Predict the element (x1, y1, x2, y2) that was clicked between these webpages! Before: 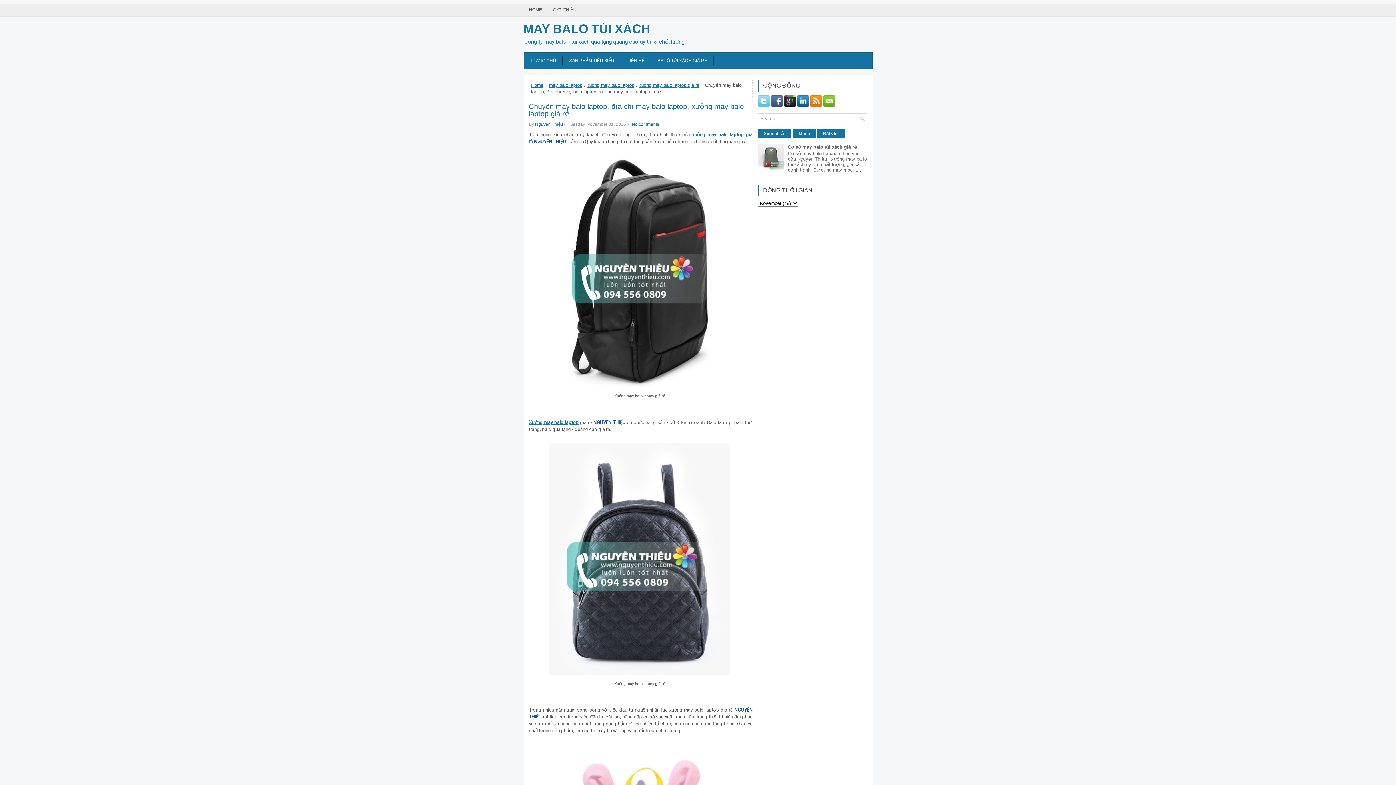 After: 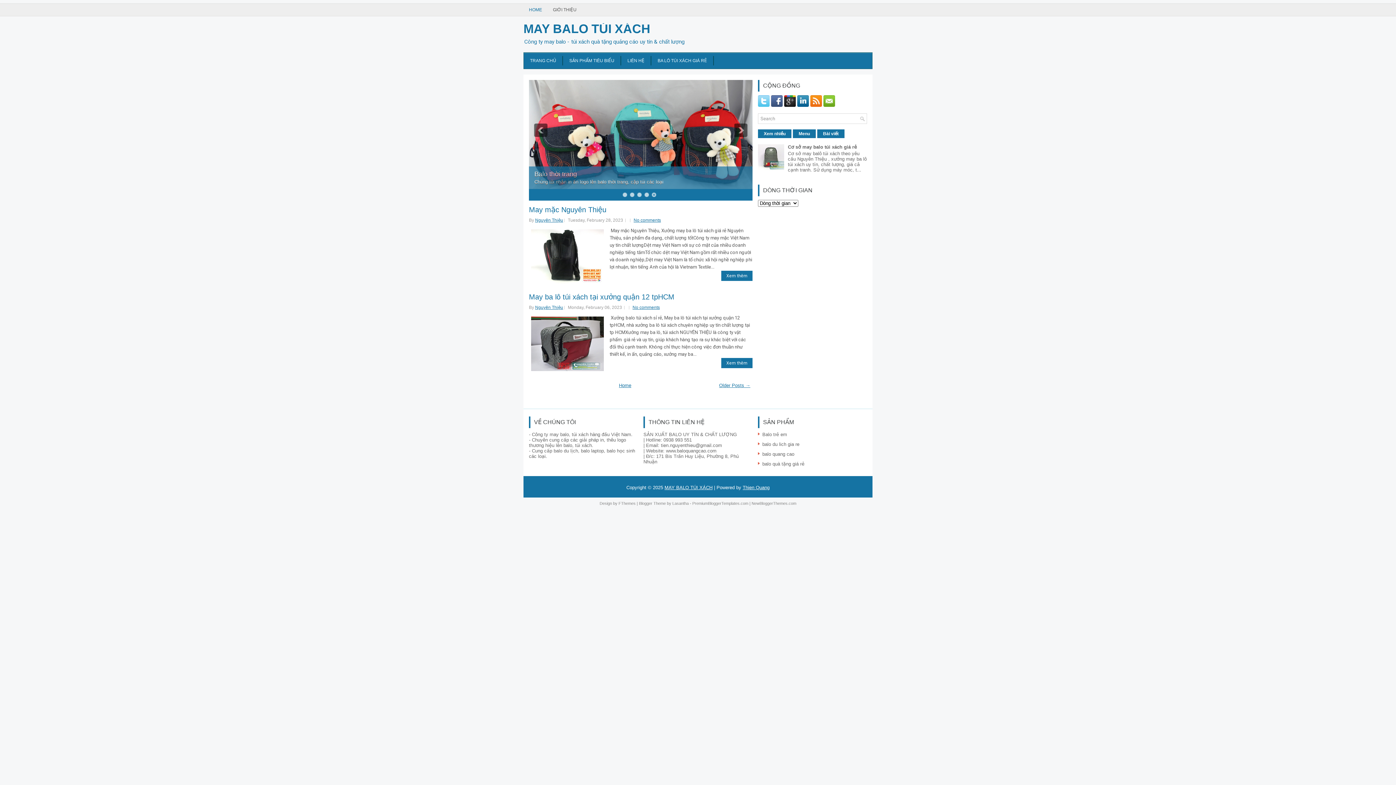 Action: bbox: (523, 3, 547, 16) label: HOME